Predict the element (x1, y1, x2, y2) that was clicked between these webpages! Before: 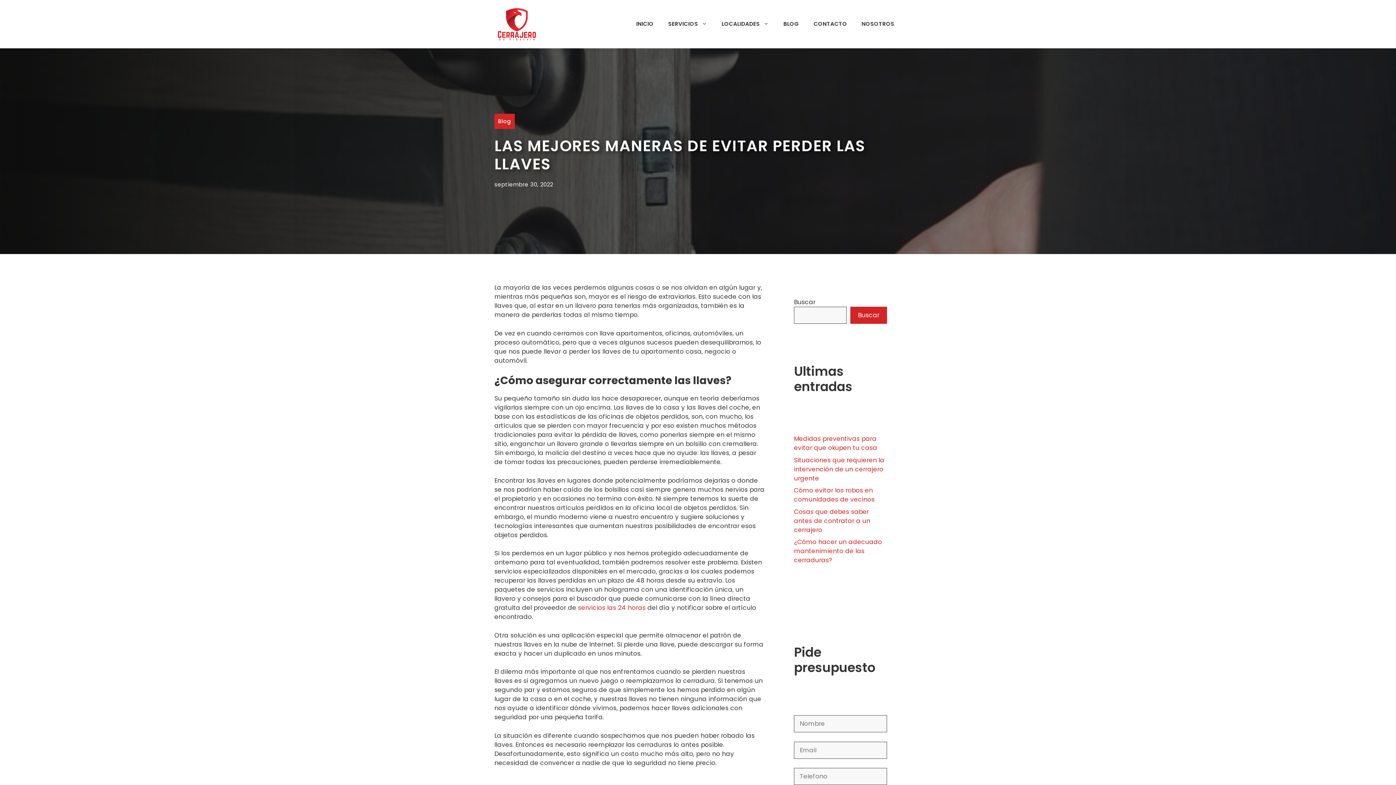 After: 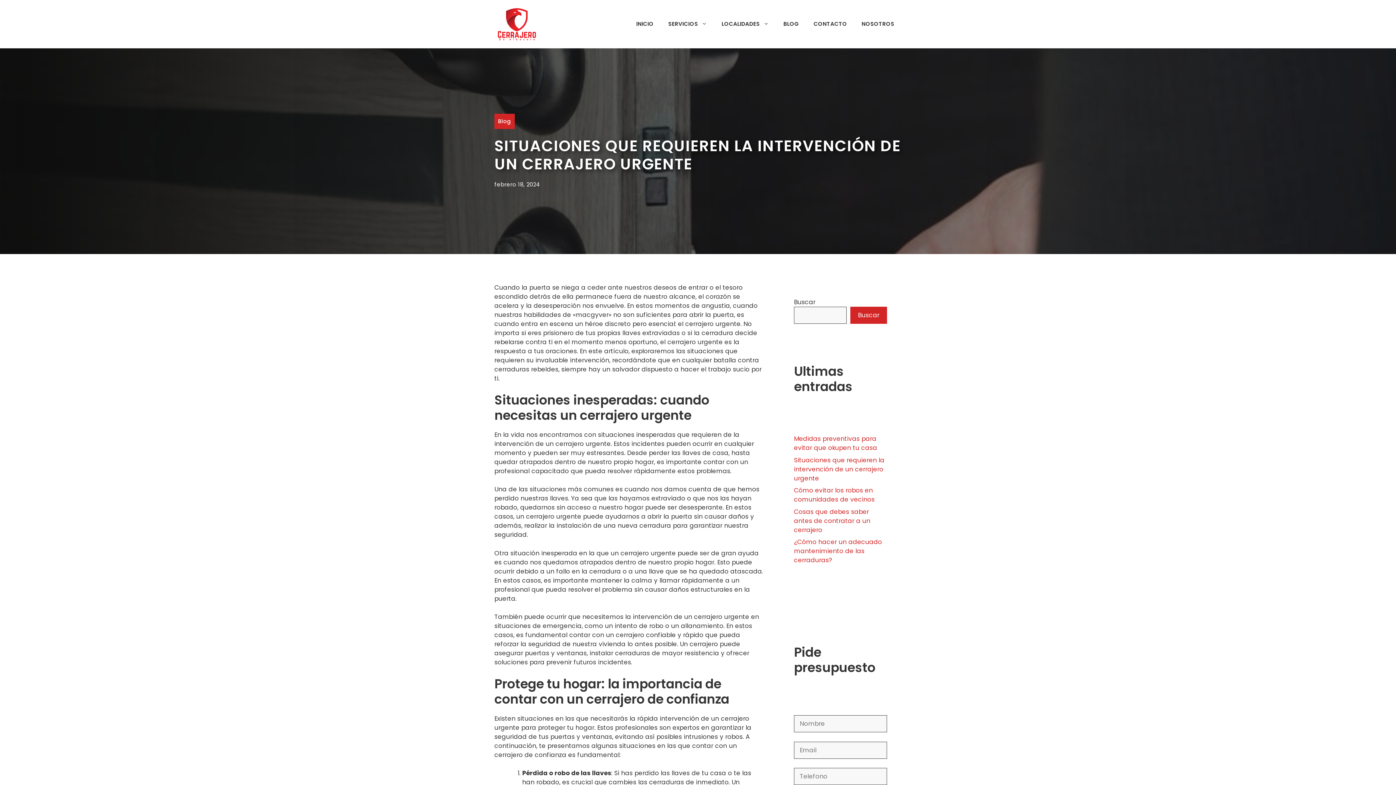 Action: label: Situaciones que requieren la intervención de un cerrajero urgente bbox: (794, 455, 884, 482)